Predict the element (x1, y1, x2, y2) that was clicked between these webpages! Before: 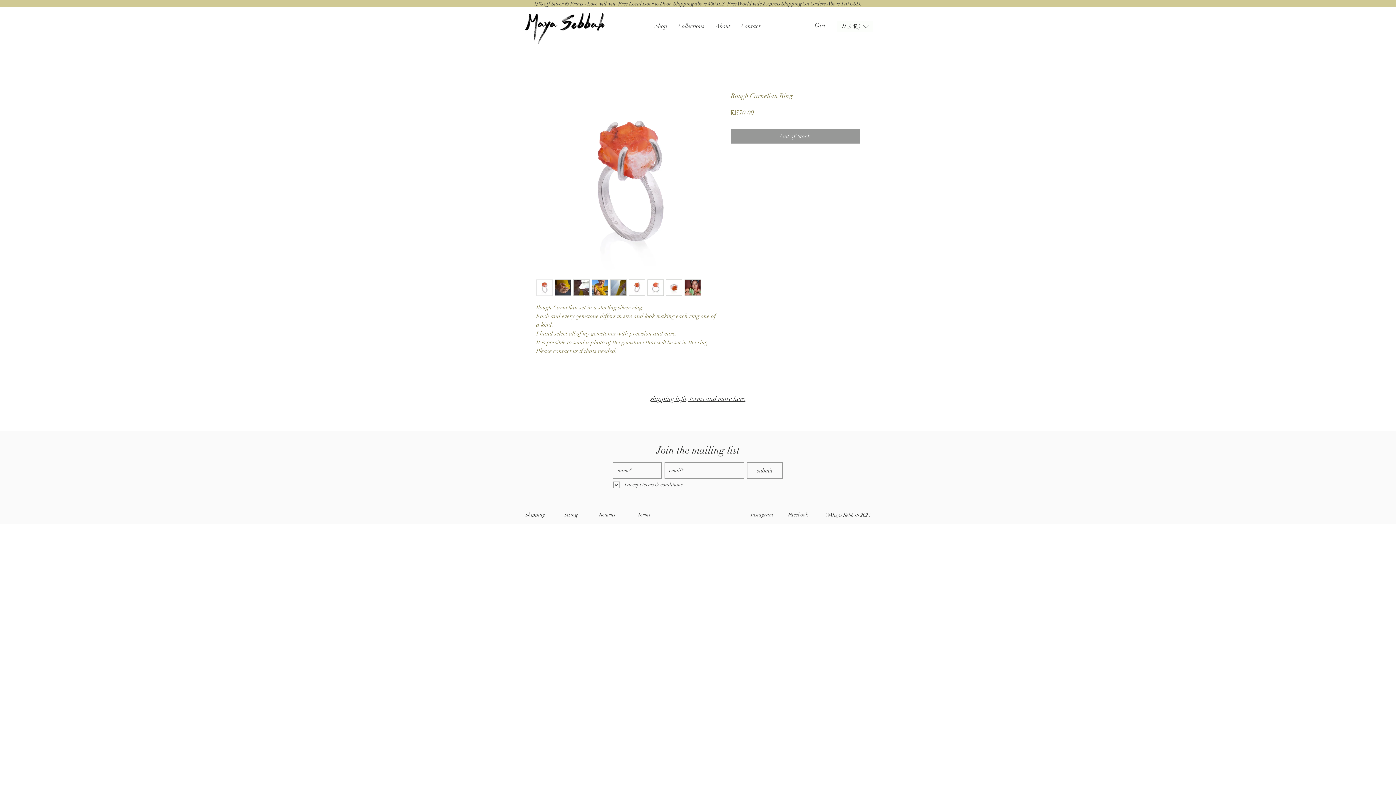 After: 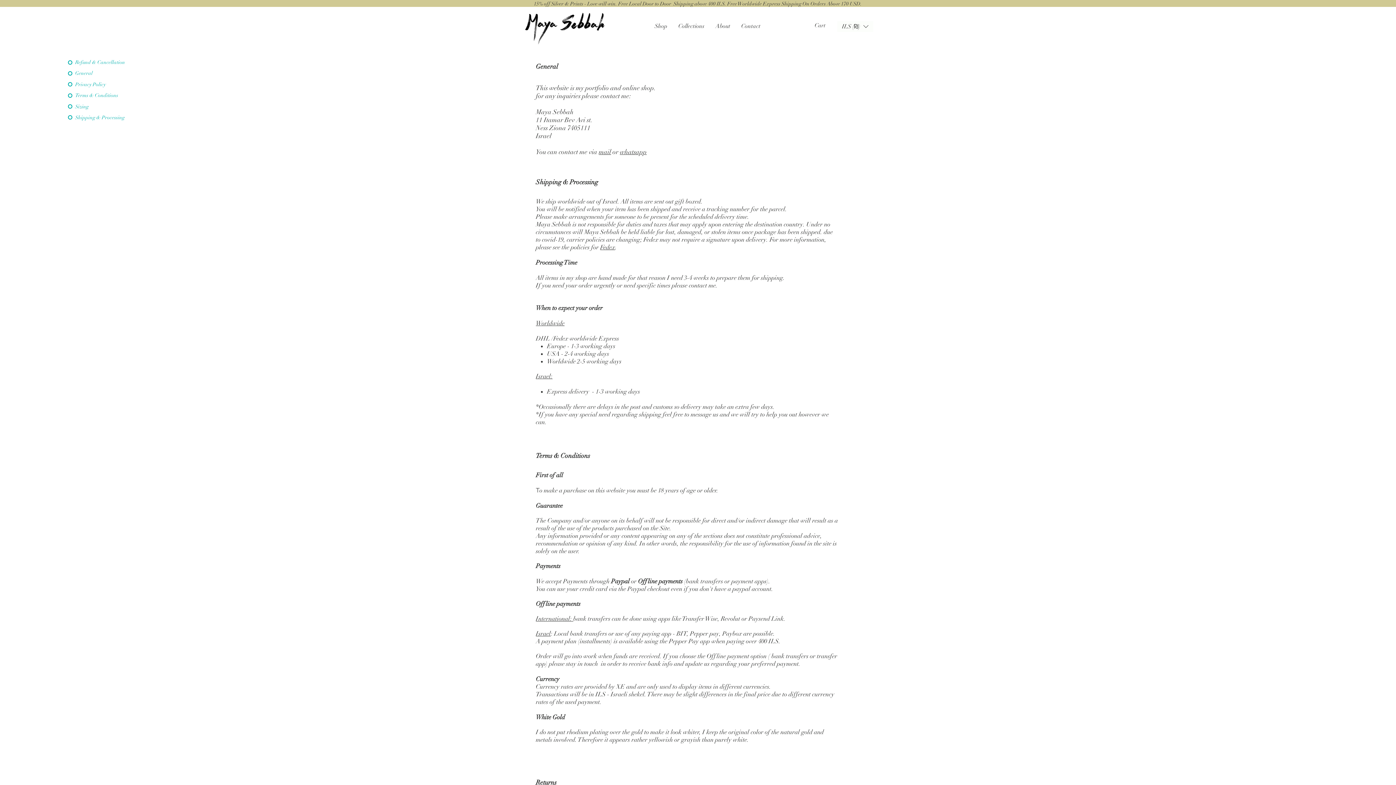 Action: label: Terms bbox: (627, 507, 660, 522)